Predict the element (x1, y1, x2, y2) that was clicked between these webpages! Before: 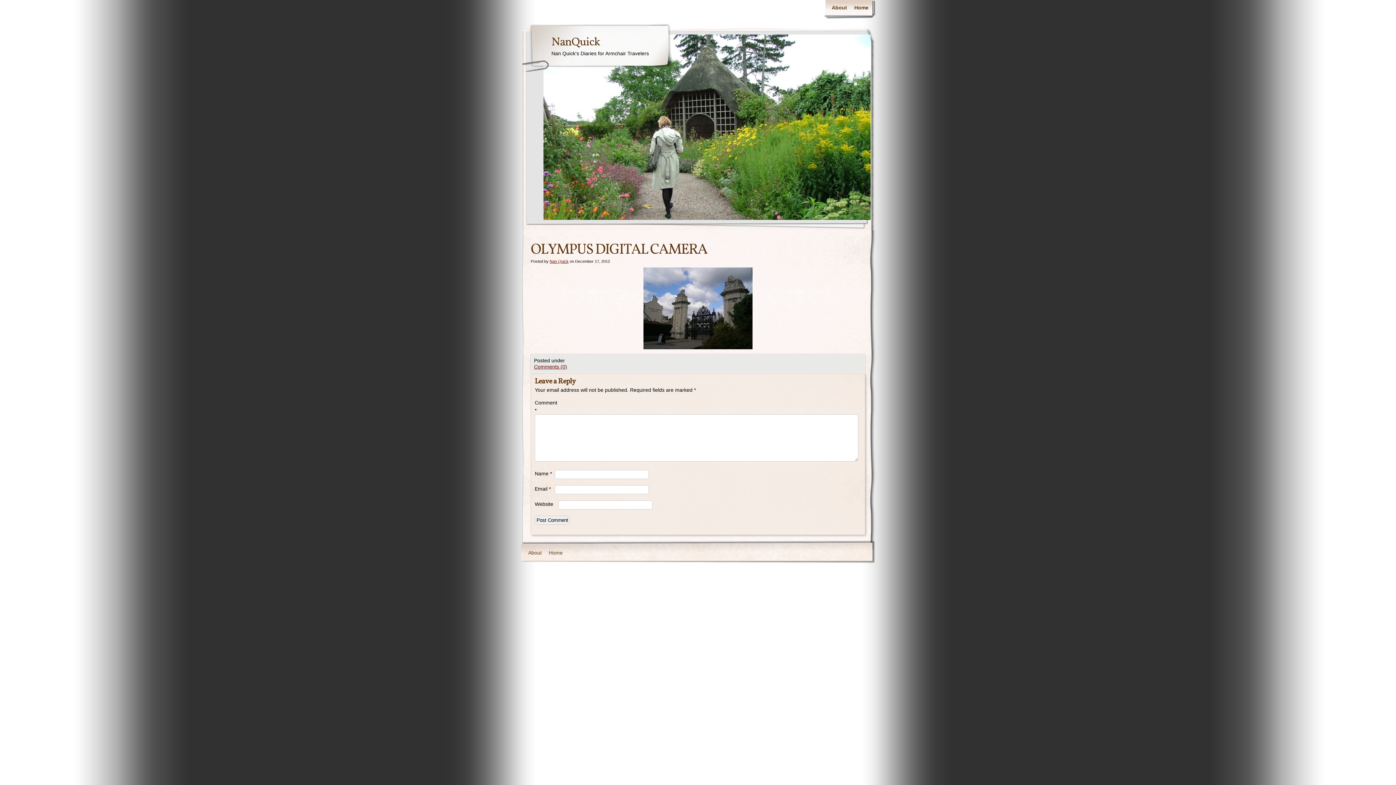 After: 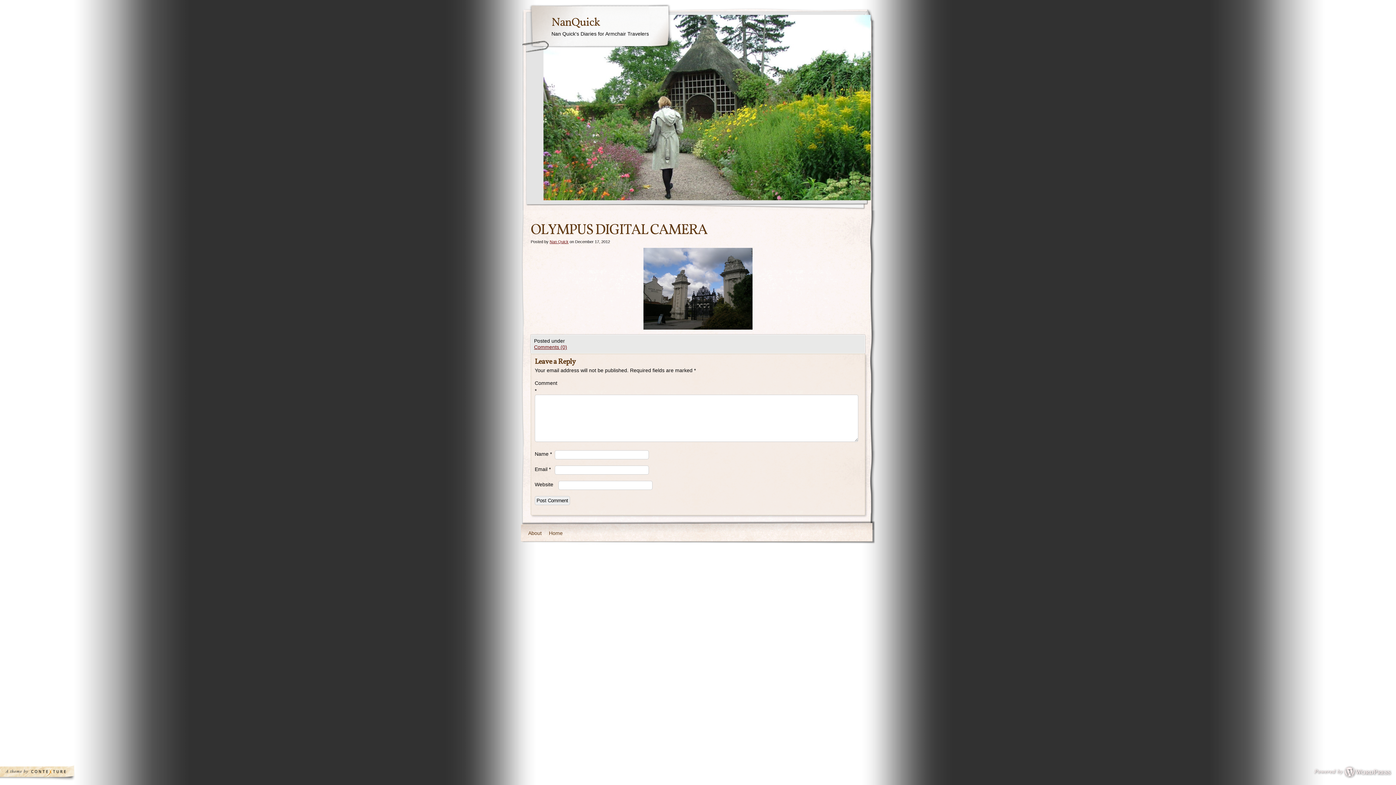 Action: bbox: (534, 364, 567, 369) label: Comments (0)